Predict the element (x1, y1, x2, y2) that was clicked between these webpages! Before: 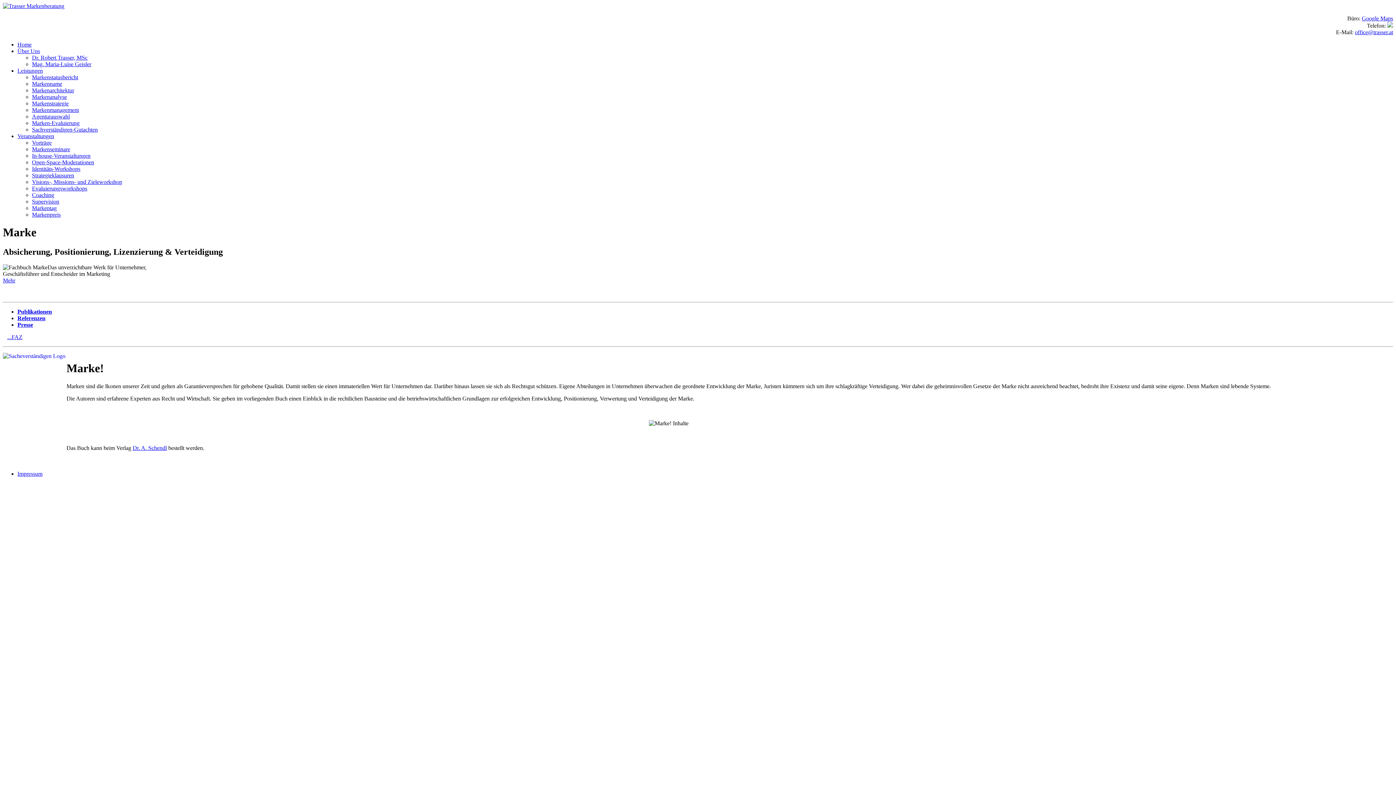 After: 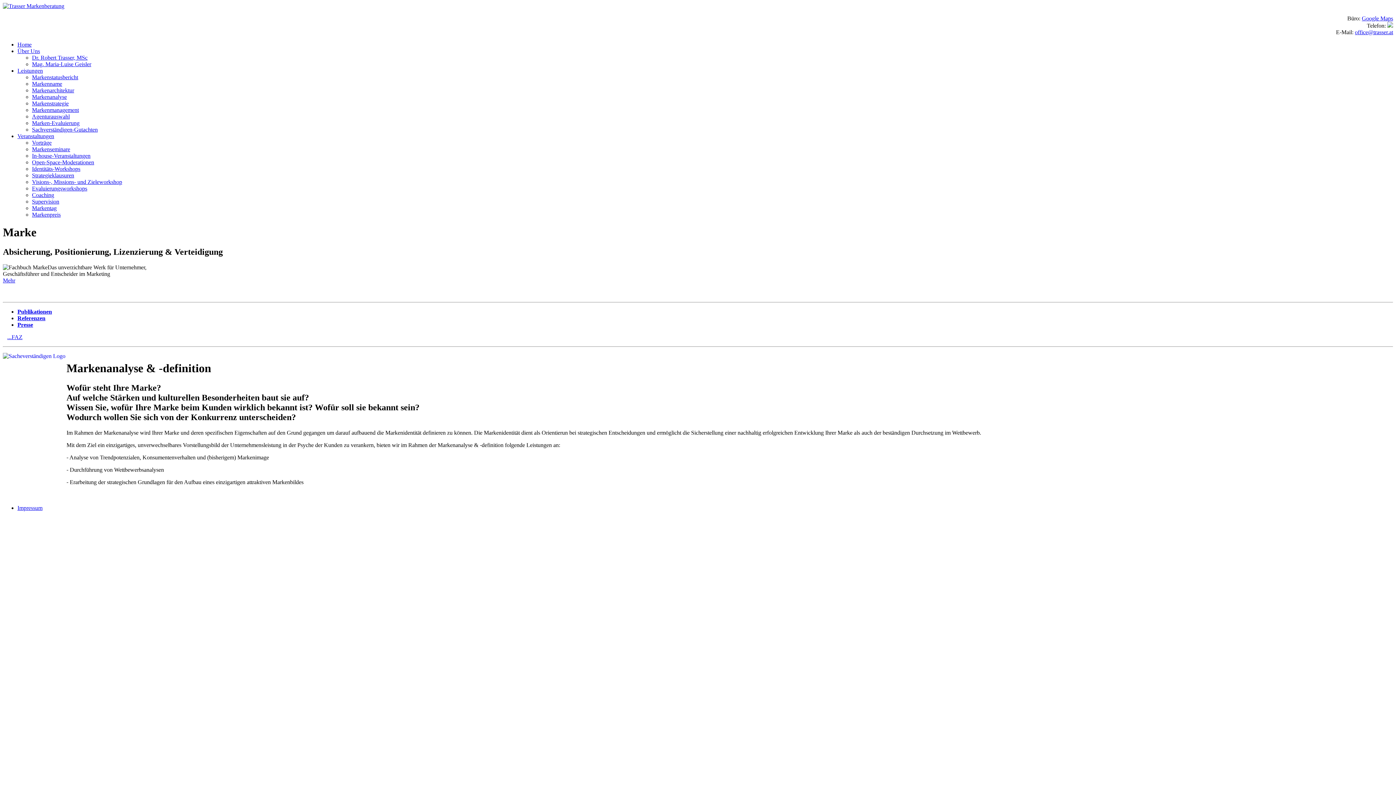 Action: label: Markenanalyse bbox: (32, 93, 66, 100)